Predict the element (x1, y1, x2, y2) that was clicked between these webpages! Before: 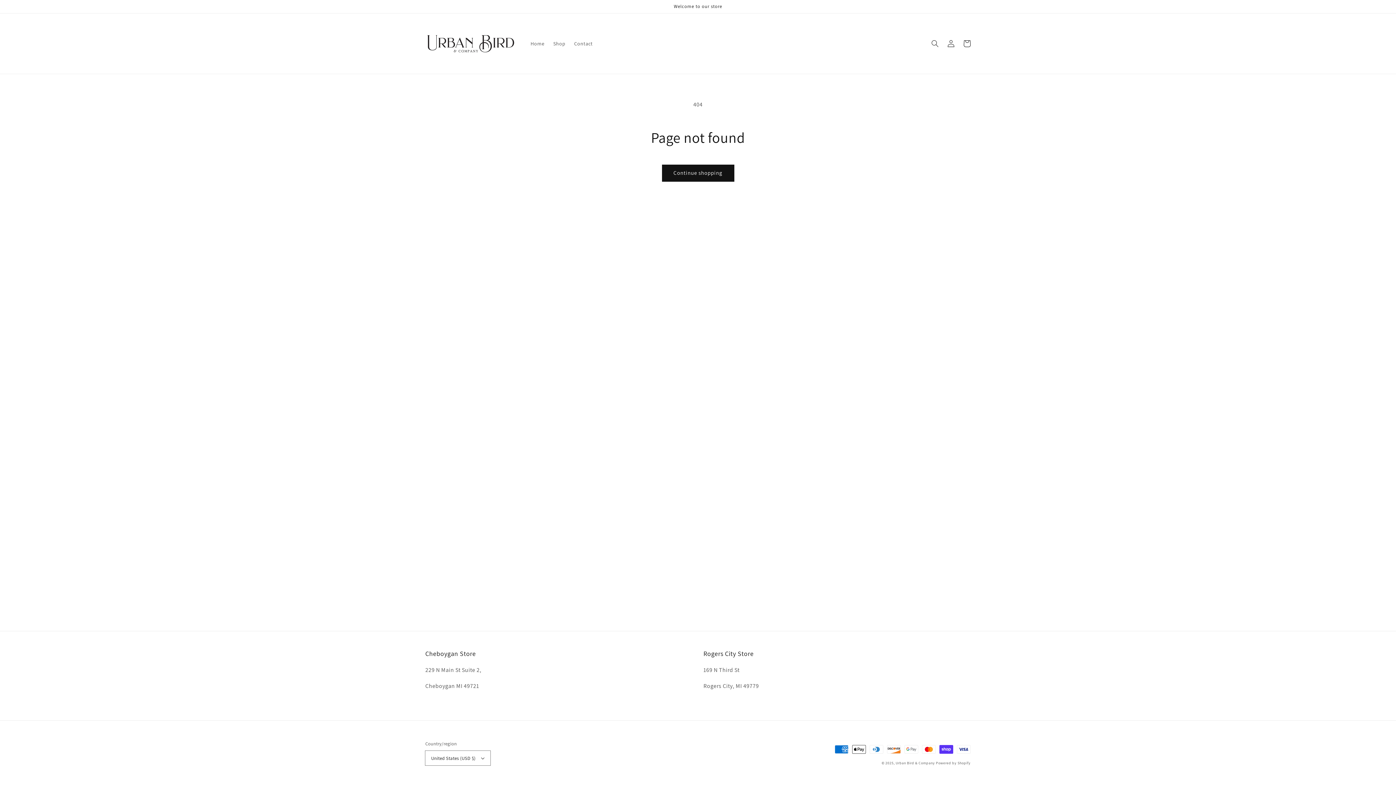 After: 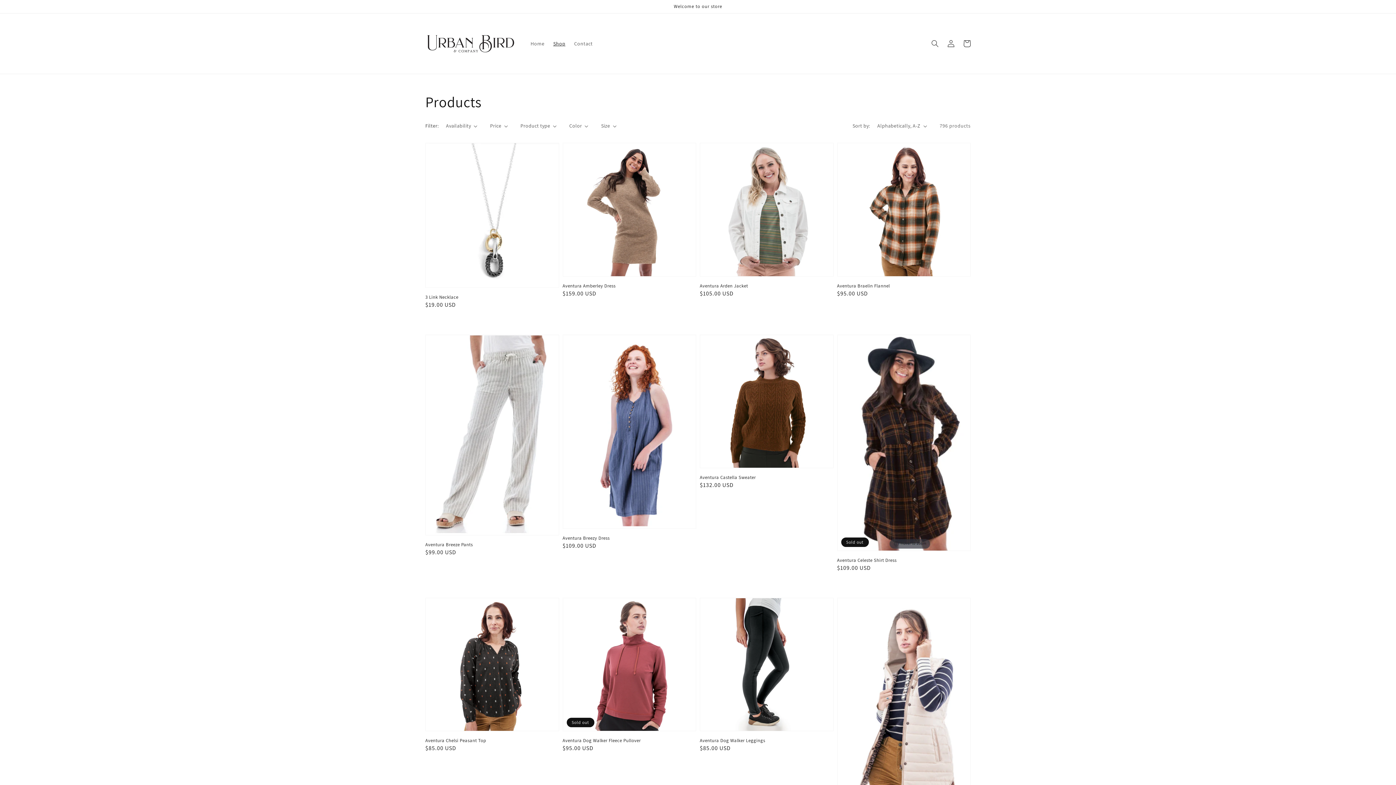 Action: label: Shop bbox: (549, 36, 569, 51)